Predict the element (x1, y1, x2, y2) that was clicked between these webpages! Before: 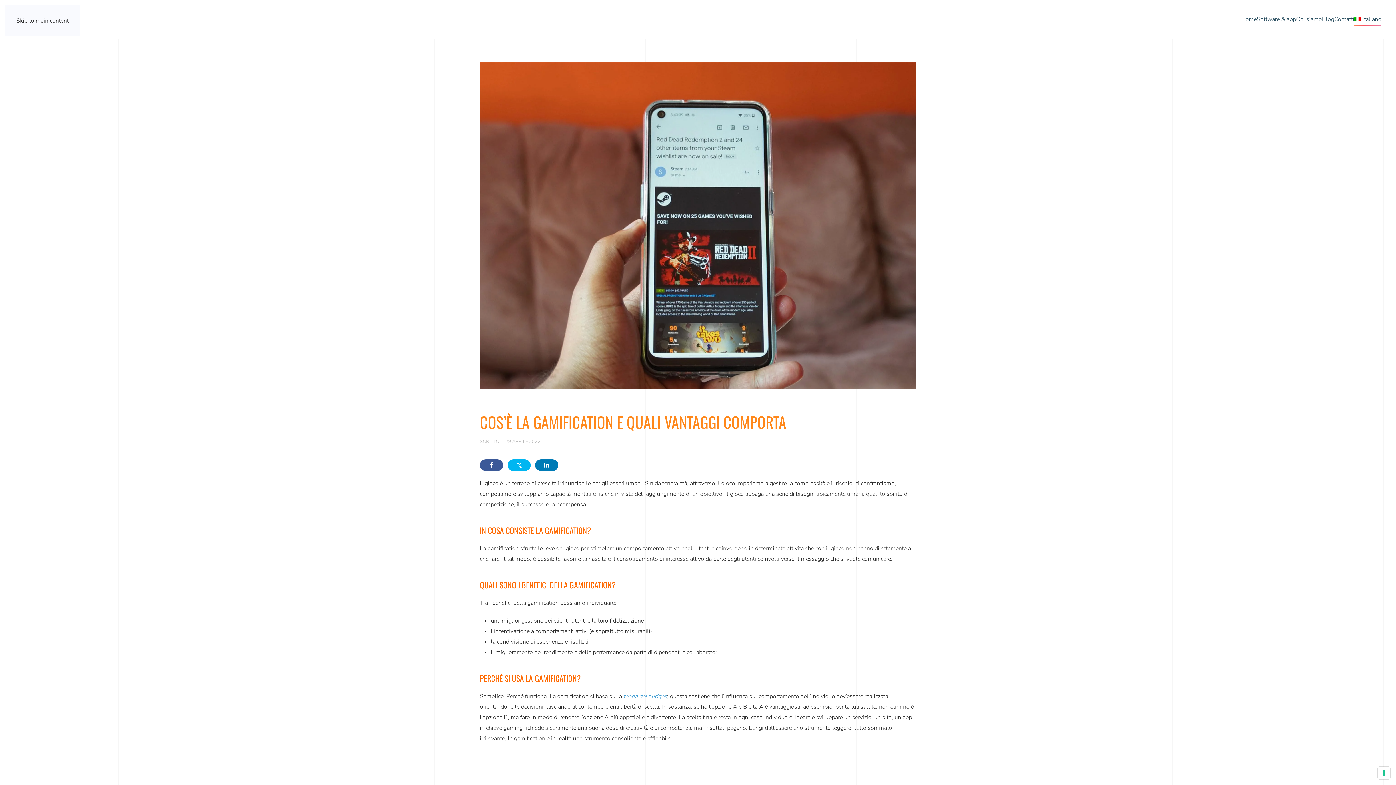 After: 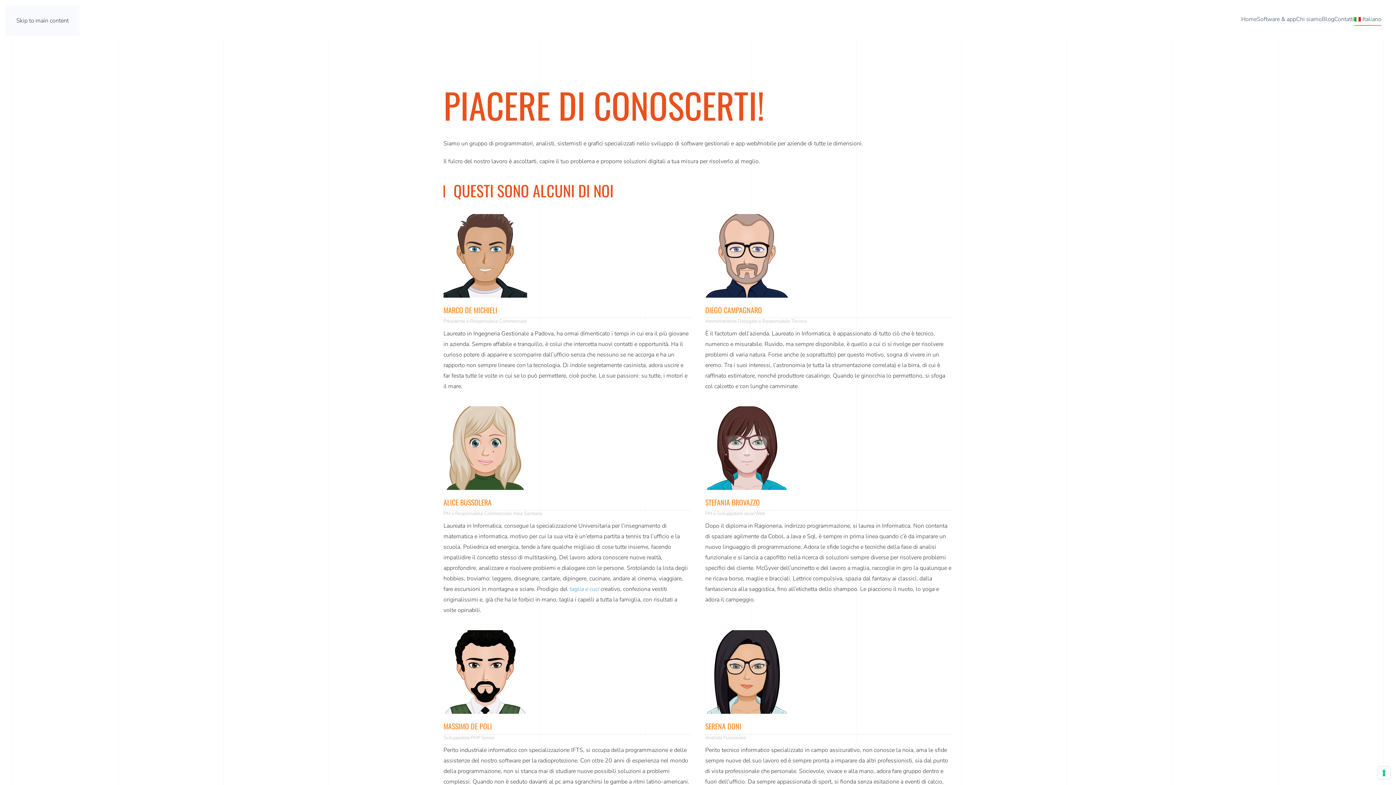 Action: label: Chi siamo bbox: (1296, 0, 1322, 38)